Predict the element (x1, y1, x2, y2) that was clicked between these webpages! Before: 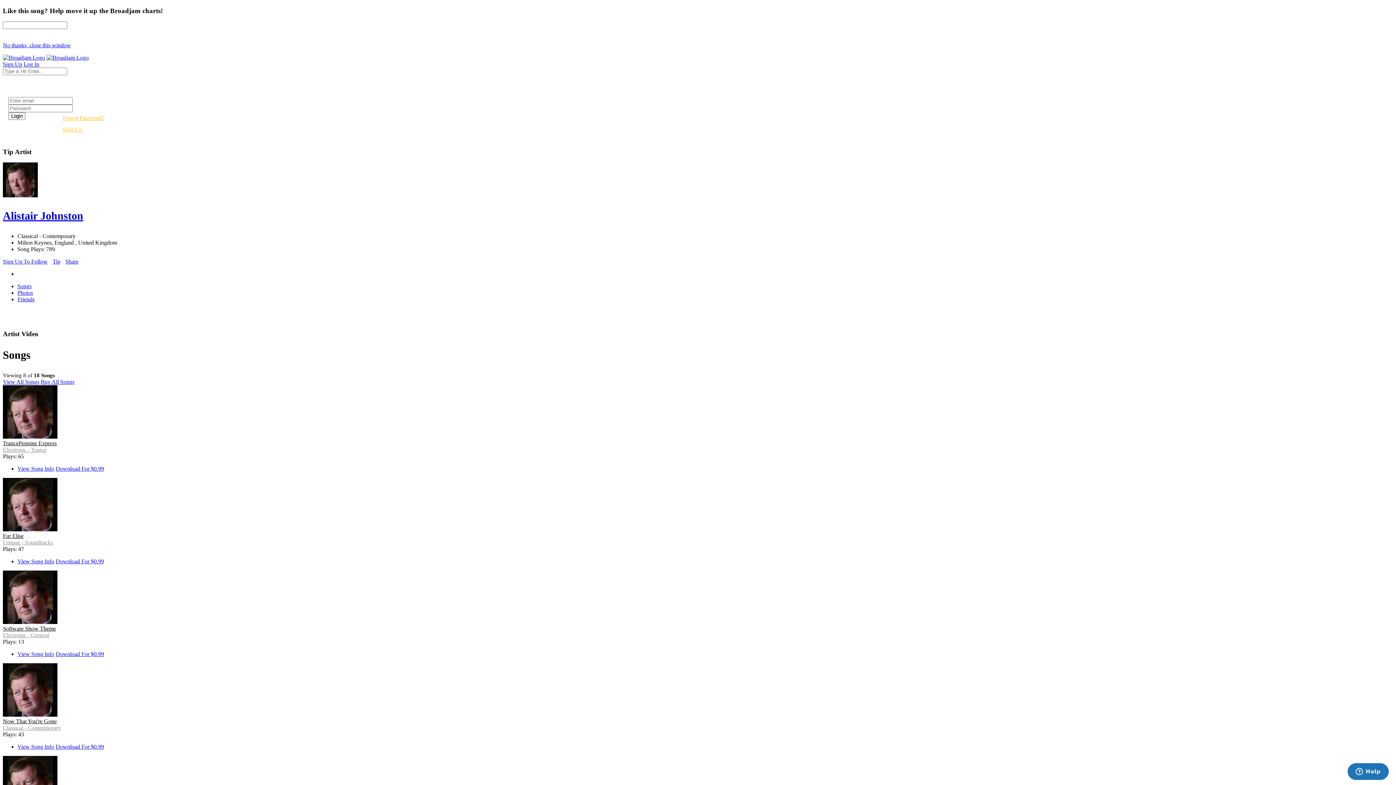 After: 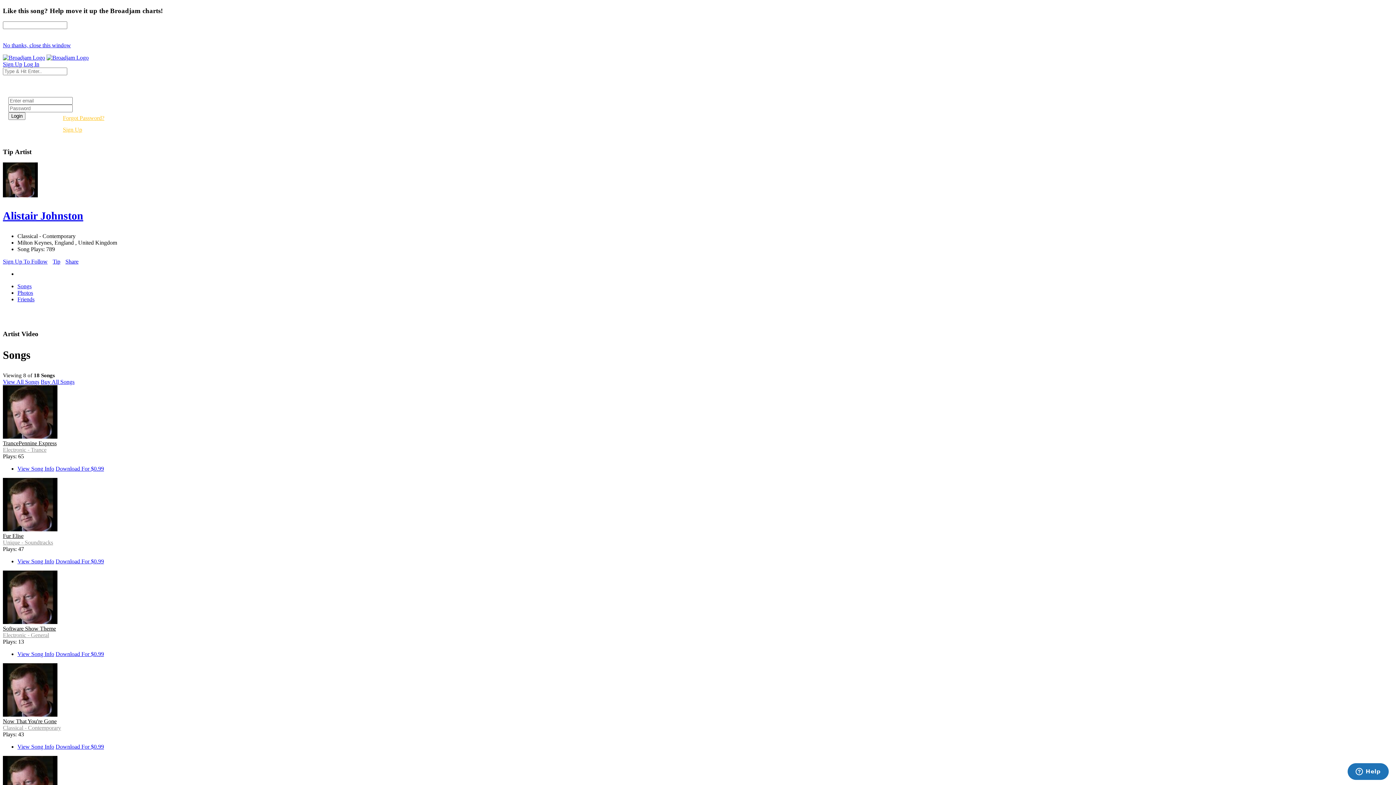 Action: bbox: (2, 192, 37, 198)